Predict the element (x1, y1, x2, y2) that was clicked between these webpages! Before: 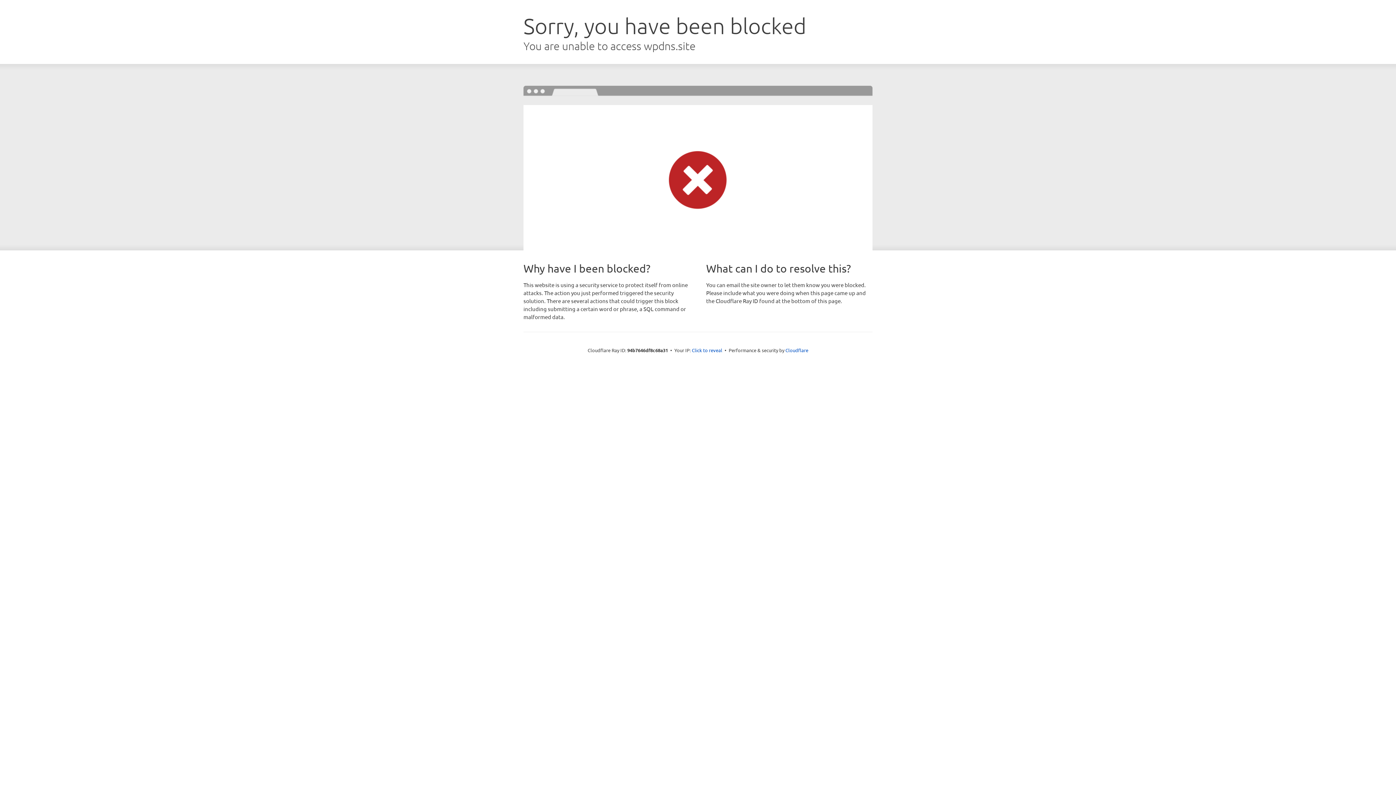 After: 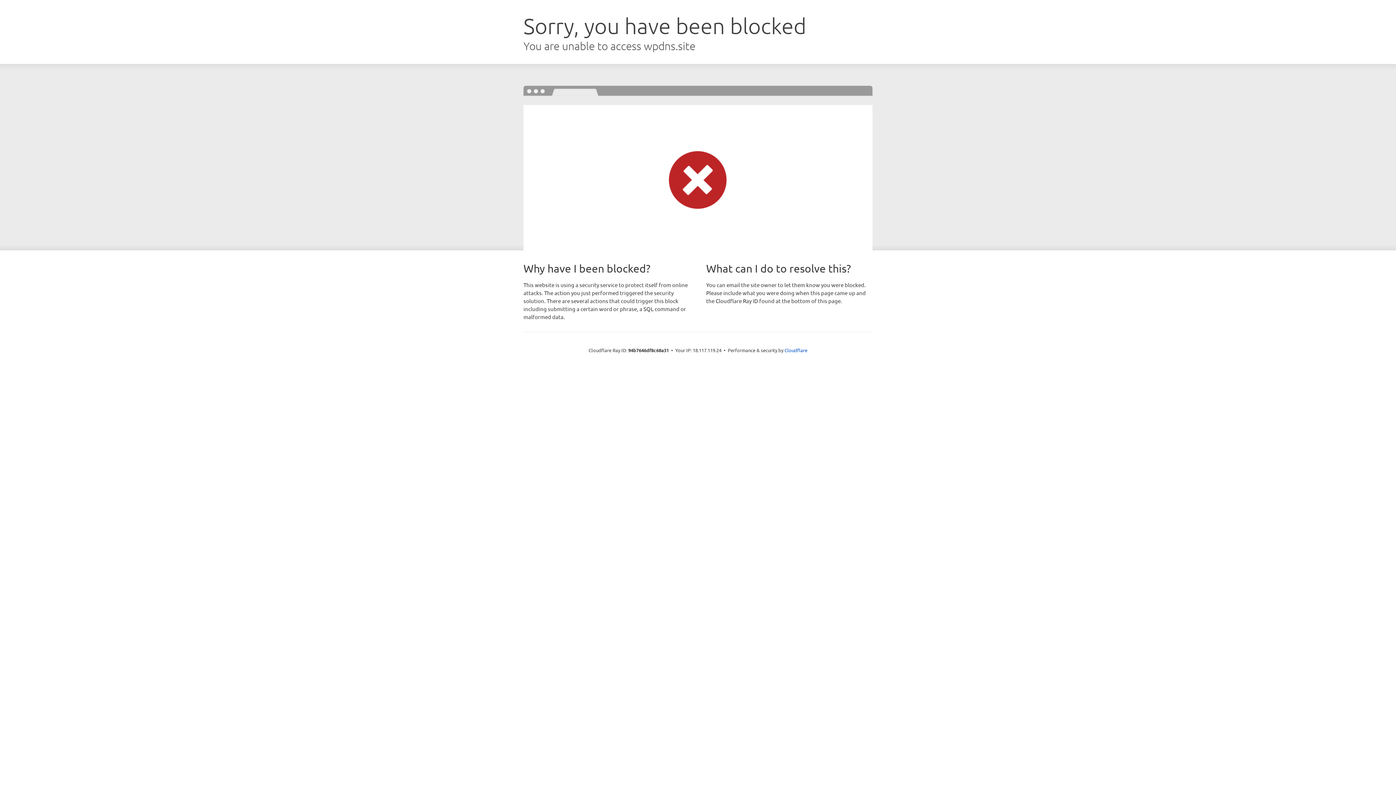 Action: label: Click to reveal bbox: (692, 346, 722, 353)